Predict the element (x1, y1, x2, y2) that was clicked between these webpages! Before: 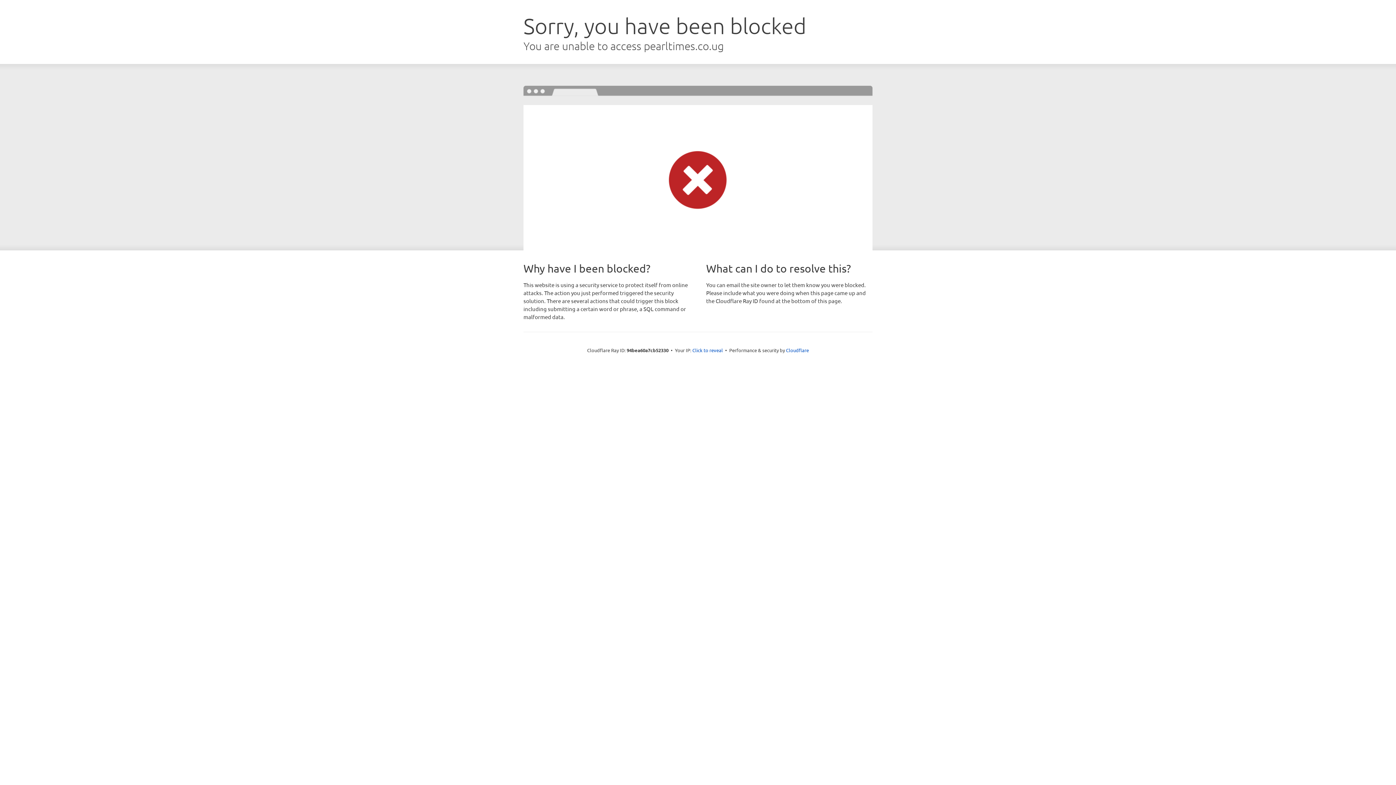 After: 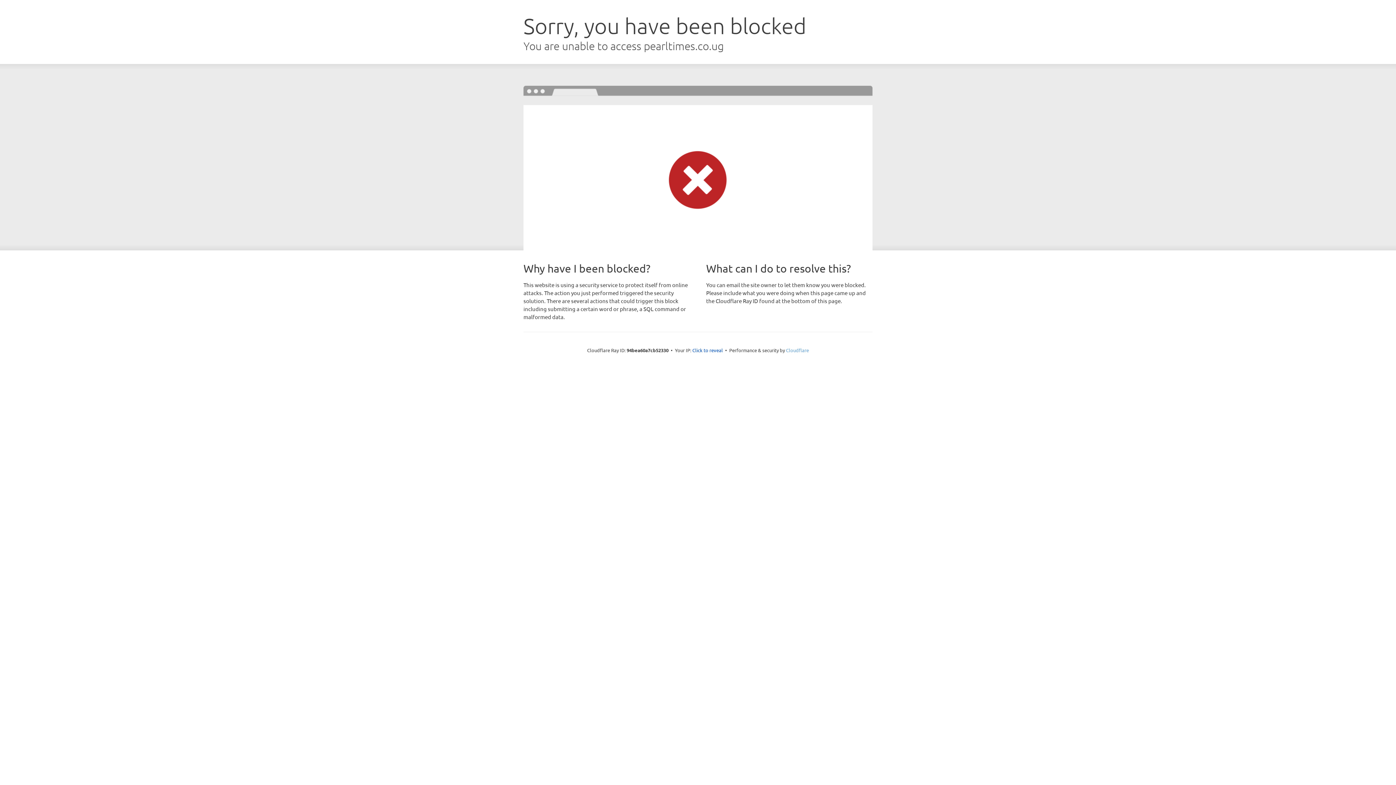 Action: bbox: (786, 347, 809, 353) label: Cloudflare